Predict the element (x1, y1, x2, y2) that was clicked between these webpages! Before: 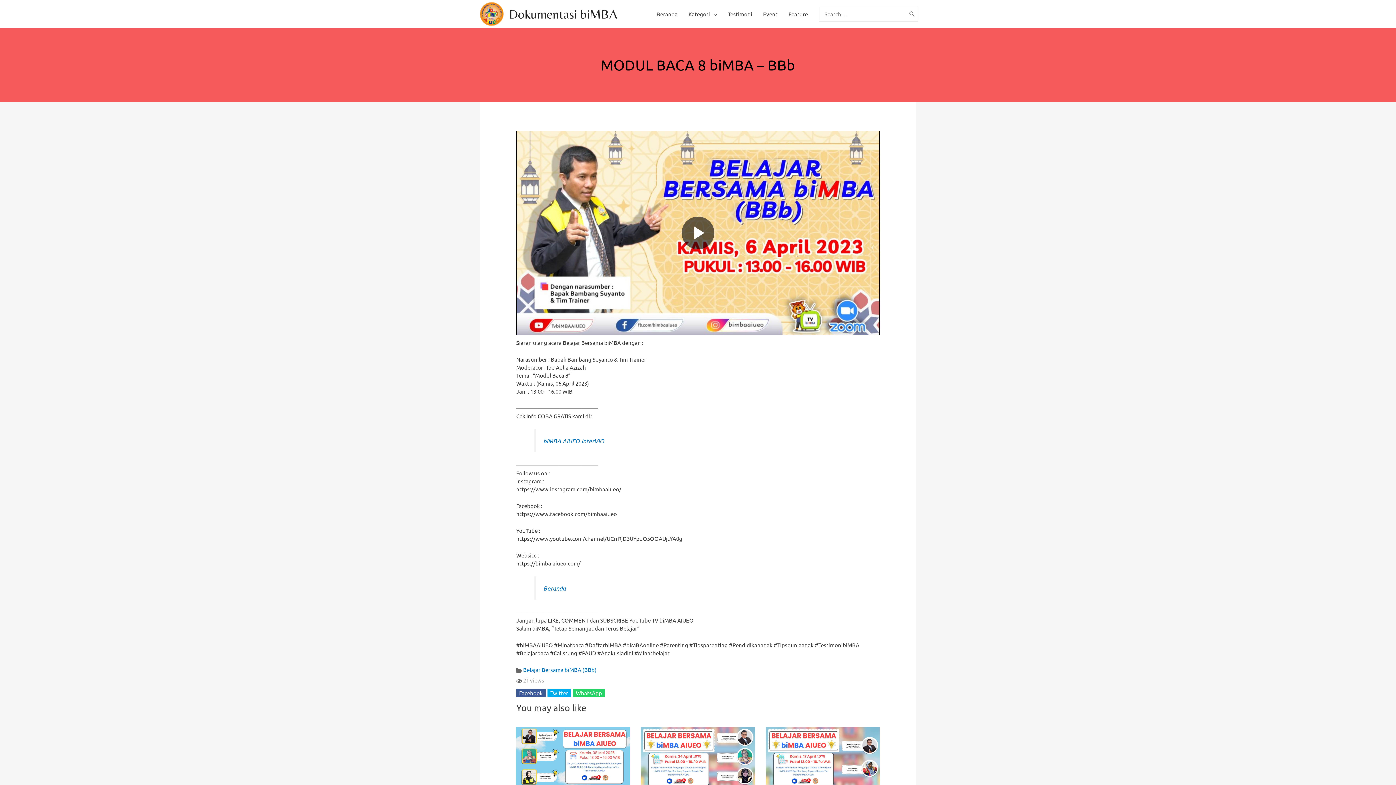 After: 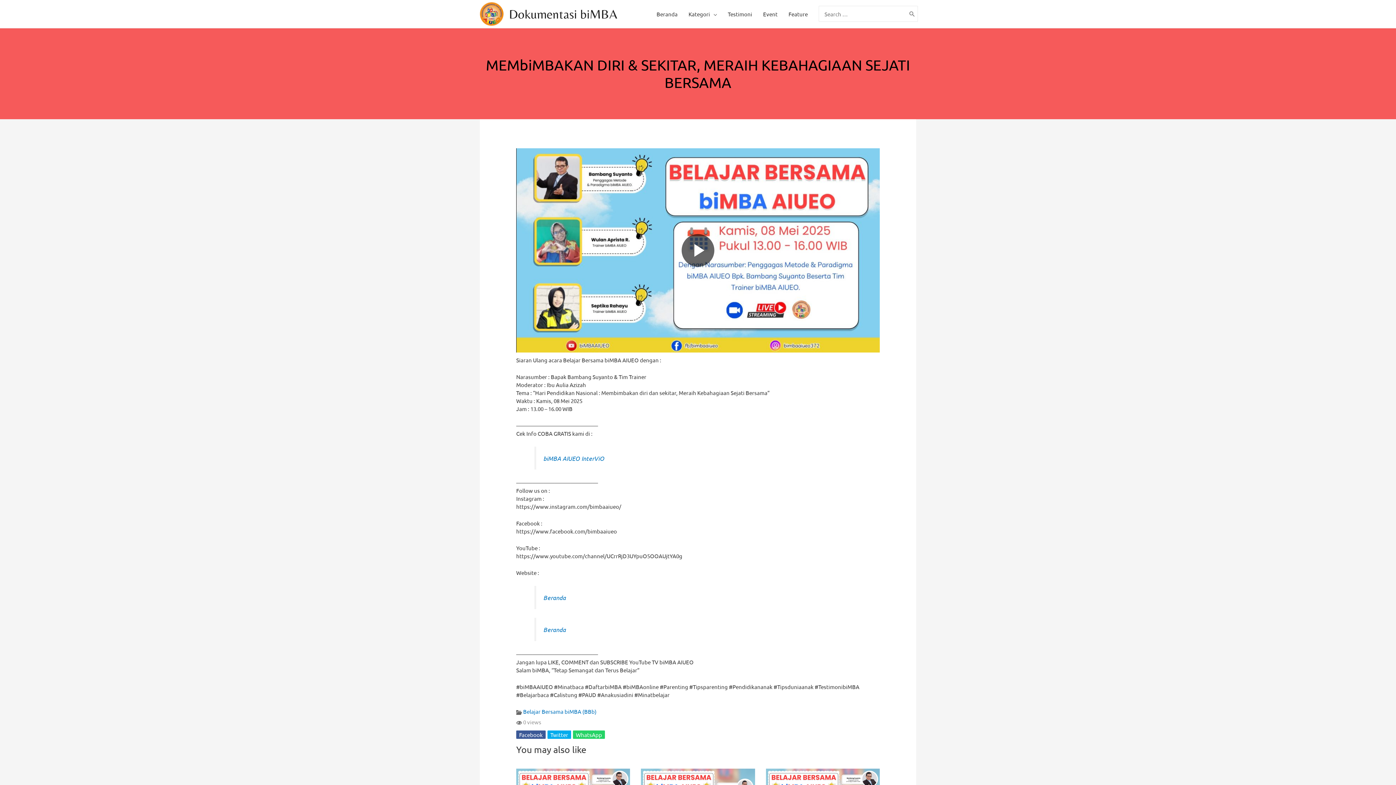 Action: bbox: (516, 727, 630, 791)